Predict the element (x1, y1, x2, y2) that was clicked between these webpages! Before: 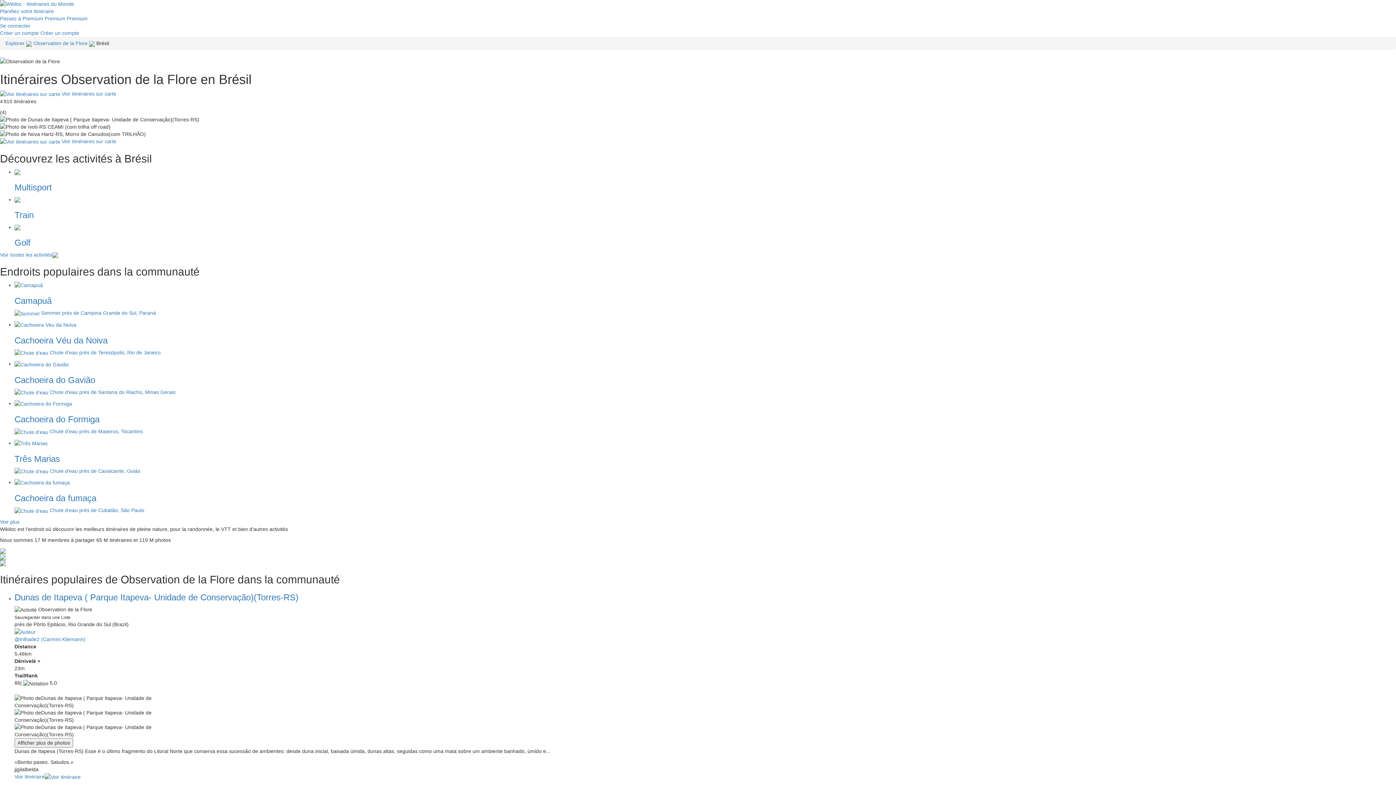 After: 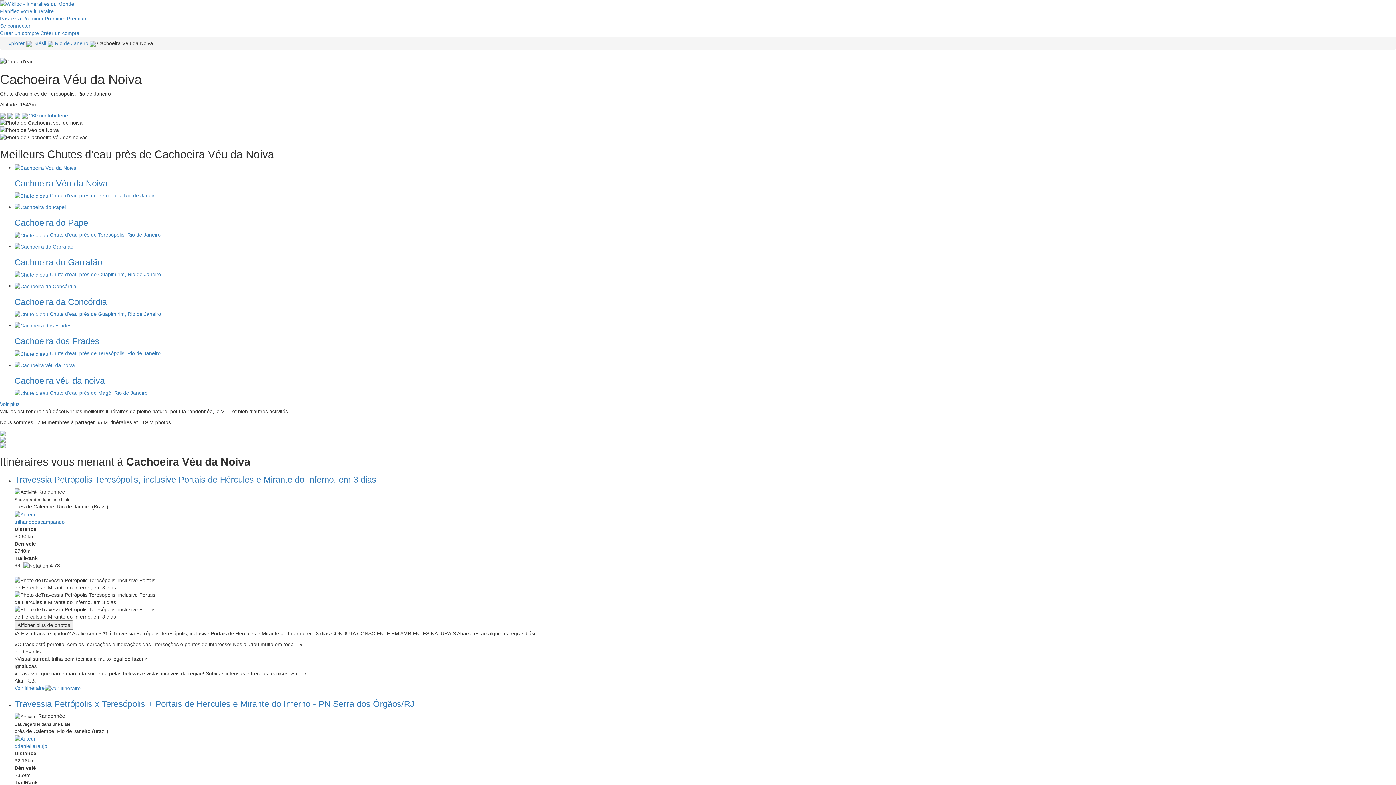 Action: bbox: (14, 321, 1396, 356) label: Cachoeira Véu da Noiva

 Chute d'eau près de Teresópolis, Rio de Janeiro